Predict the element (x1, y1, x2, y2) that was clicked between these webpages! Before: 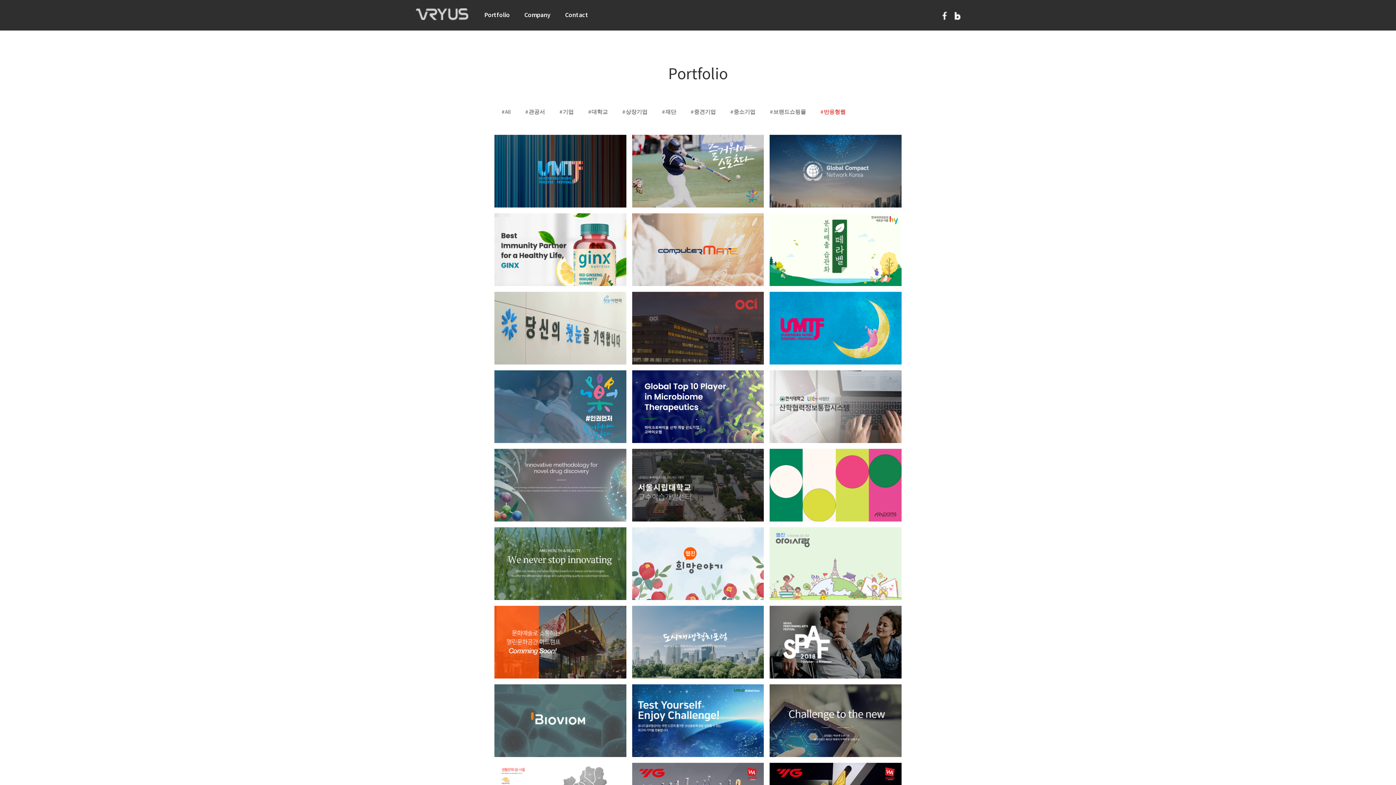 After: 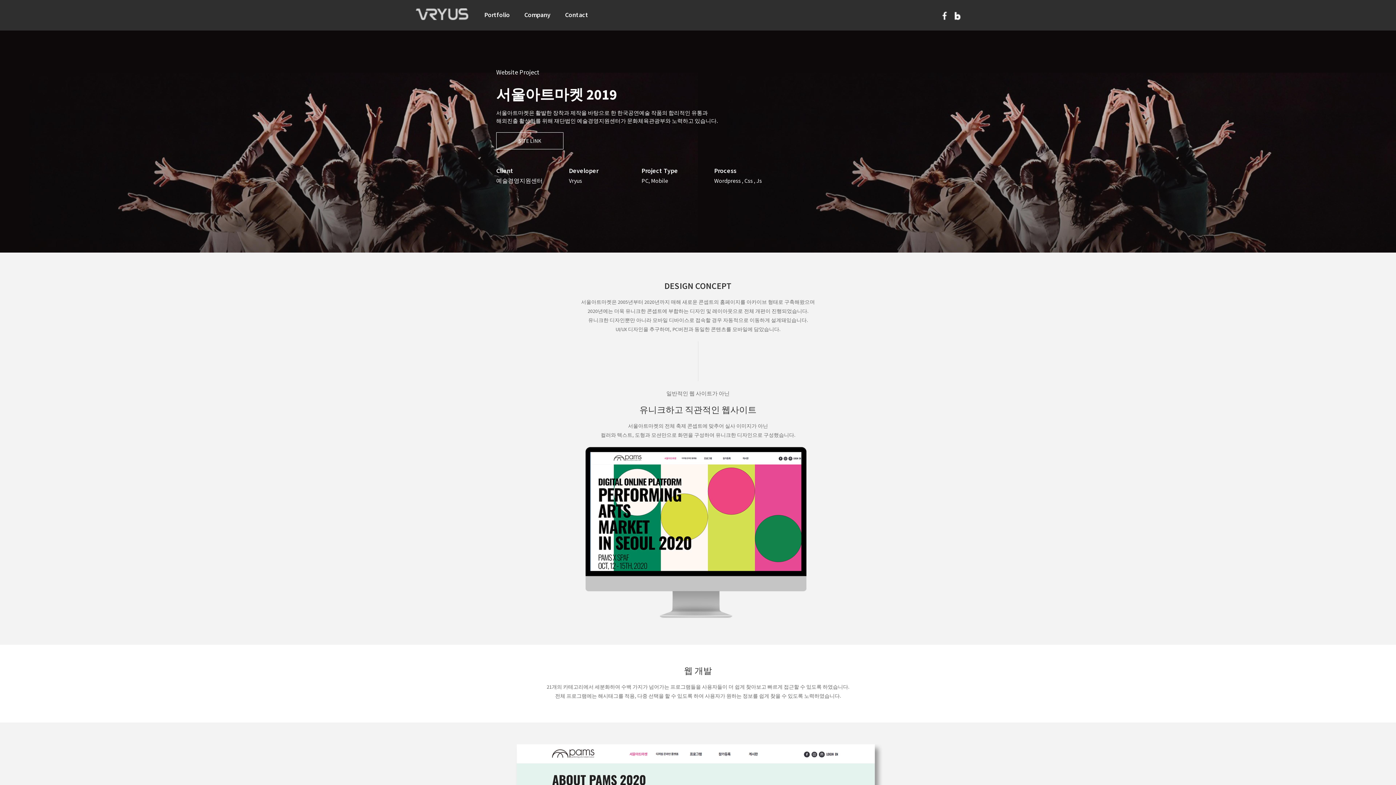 Action: bbox: (769, 482, 901, 488) label: 서울아트마켓 2019